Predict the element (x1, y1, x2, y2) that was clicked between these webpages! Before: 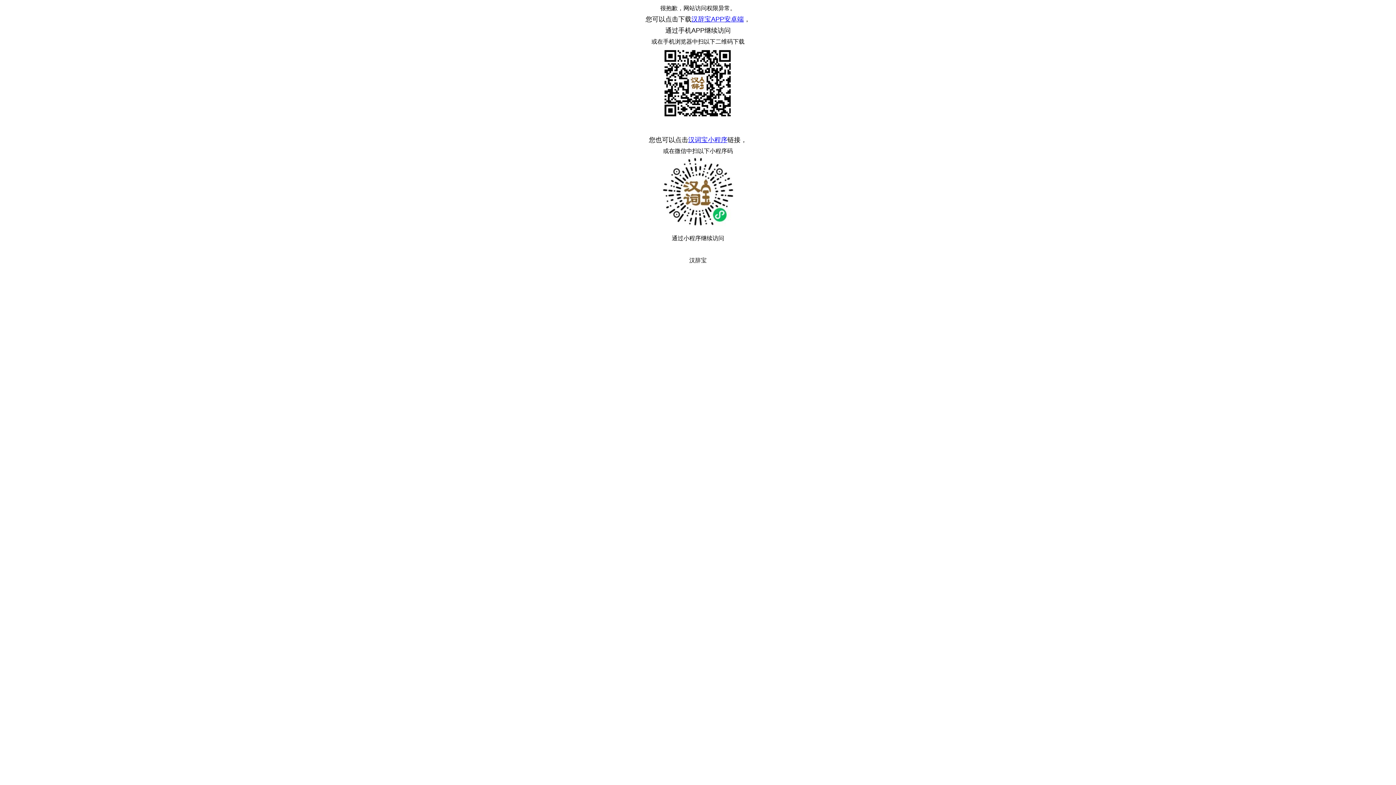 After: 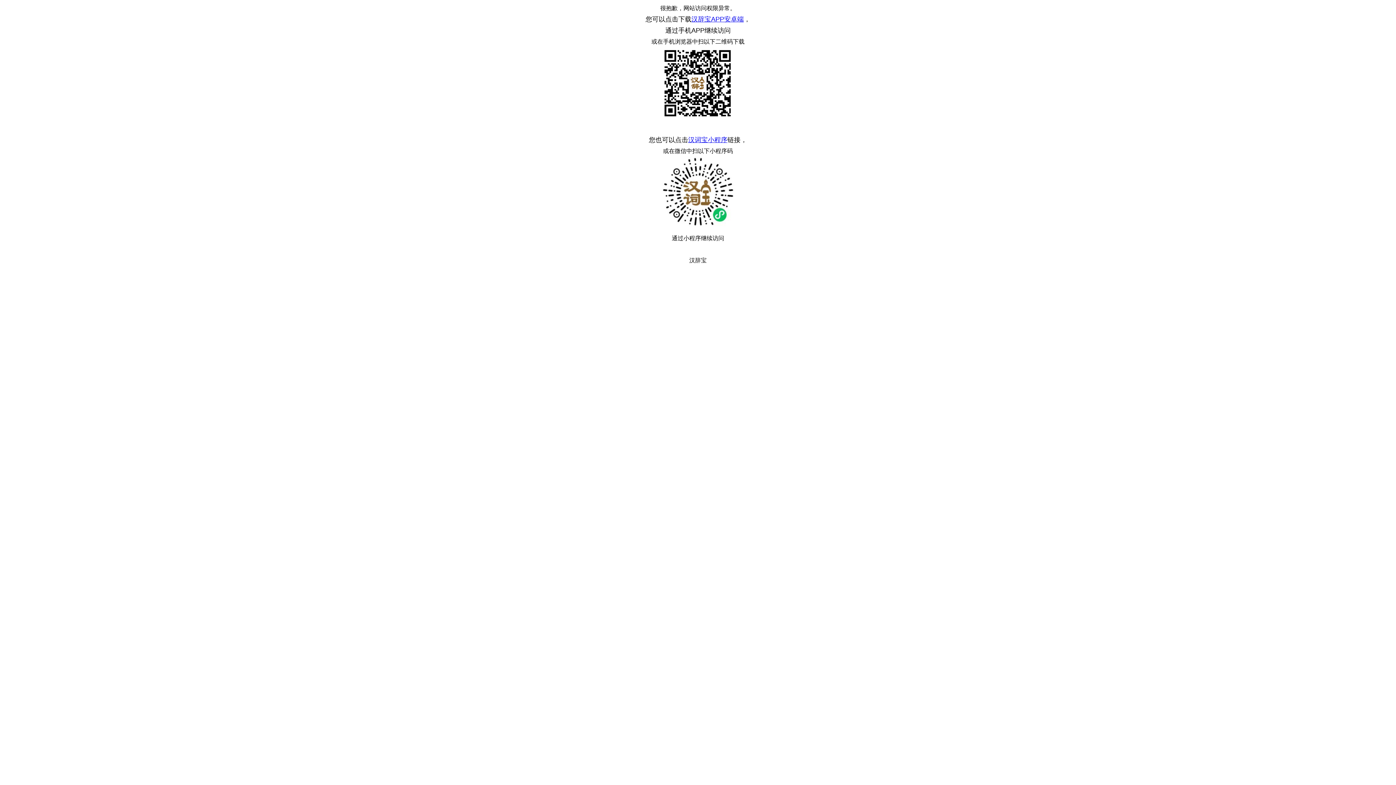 Action: label: 汉辞宝APP安卓端 bbox: (691, 15, 744, 22)